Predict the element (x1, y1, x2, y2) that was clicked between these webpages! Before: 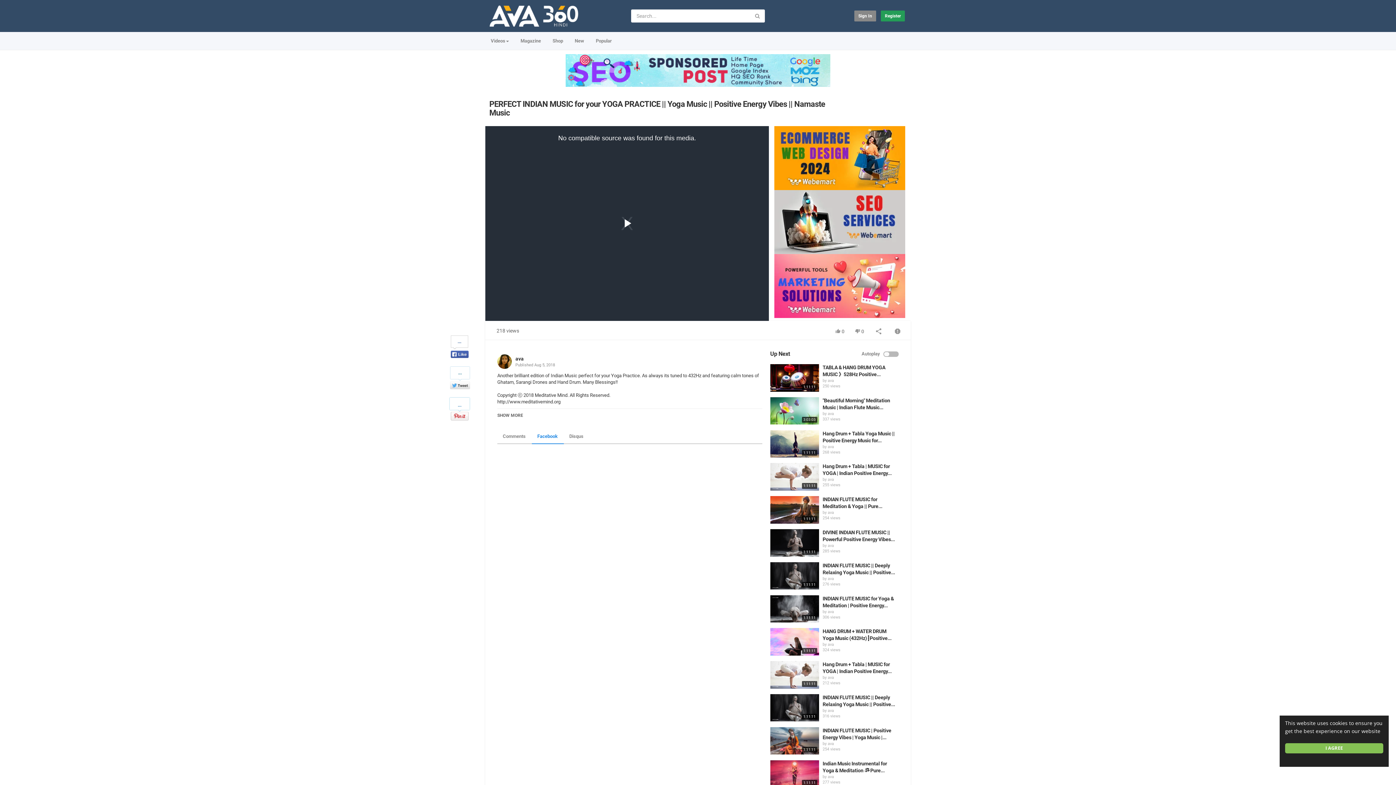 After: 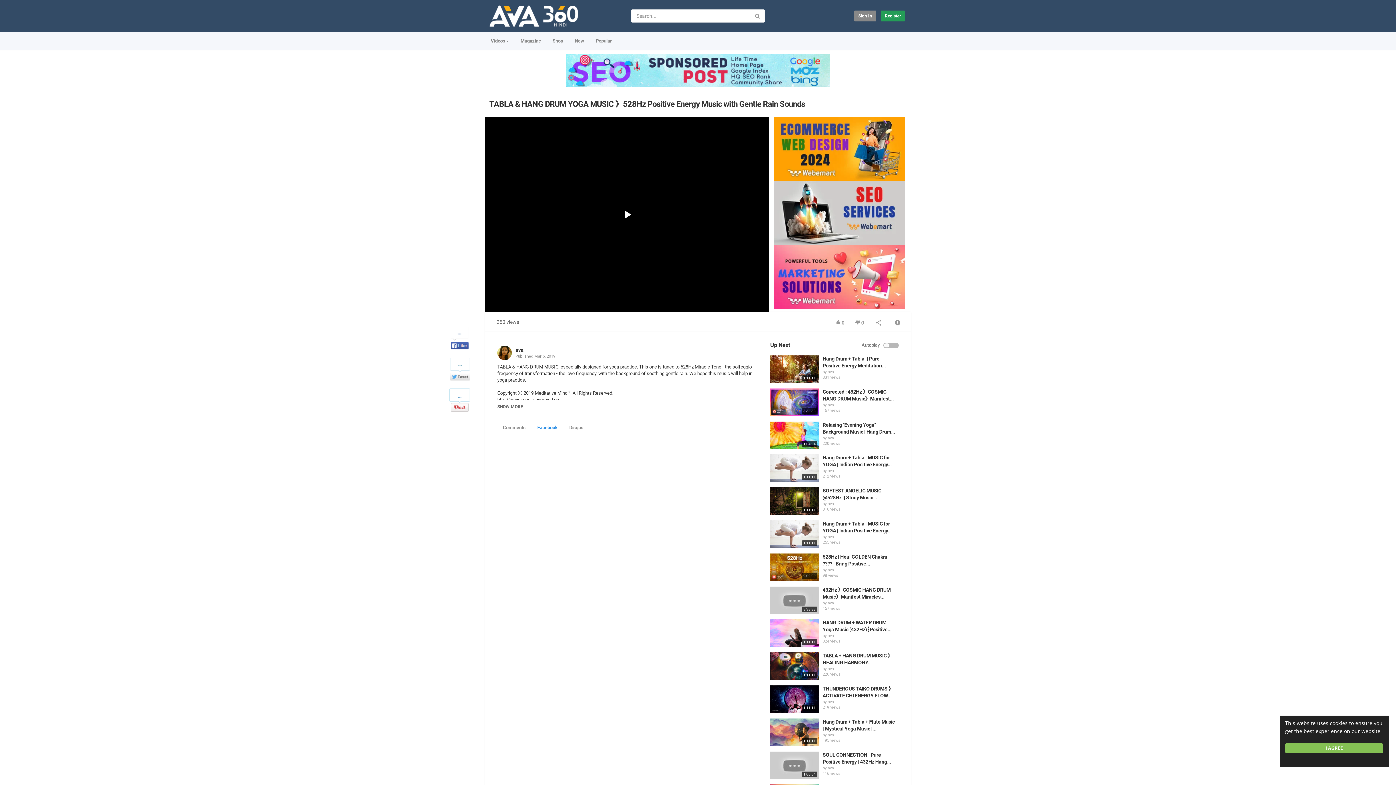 Action: bbox: (770, 364, 819, 391)